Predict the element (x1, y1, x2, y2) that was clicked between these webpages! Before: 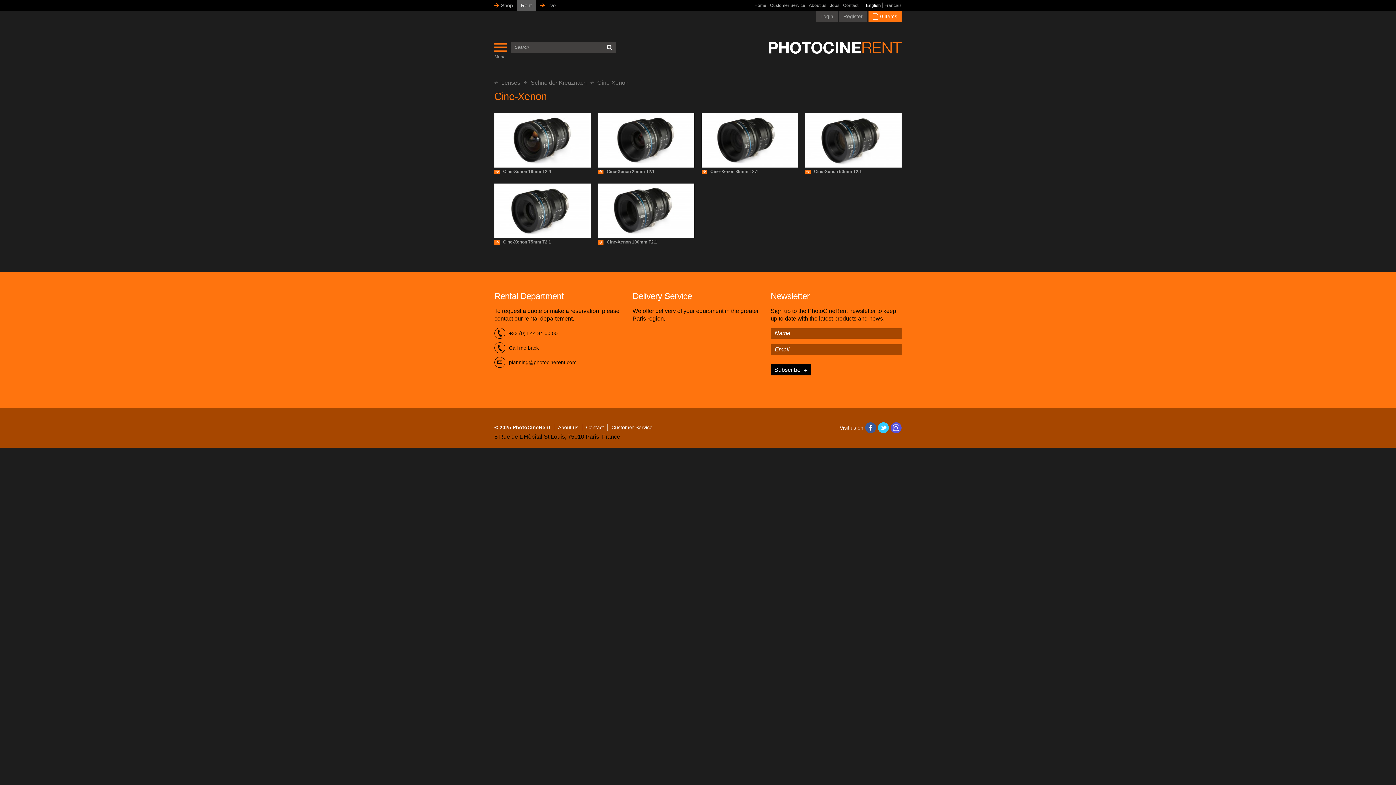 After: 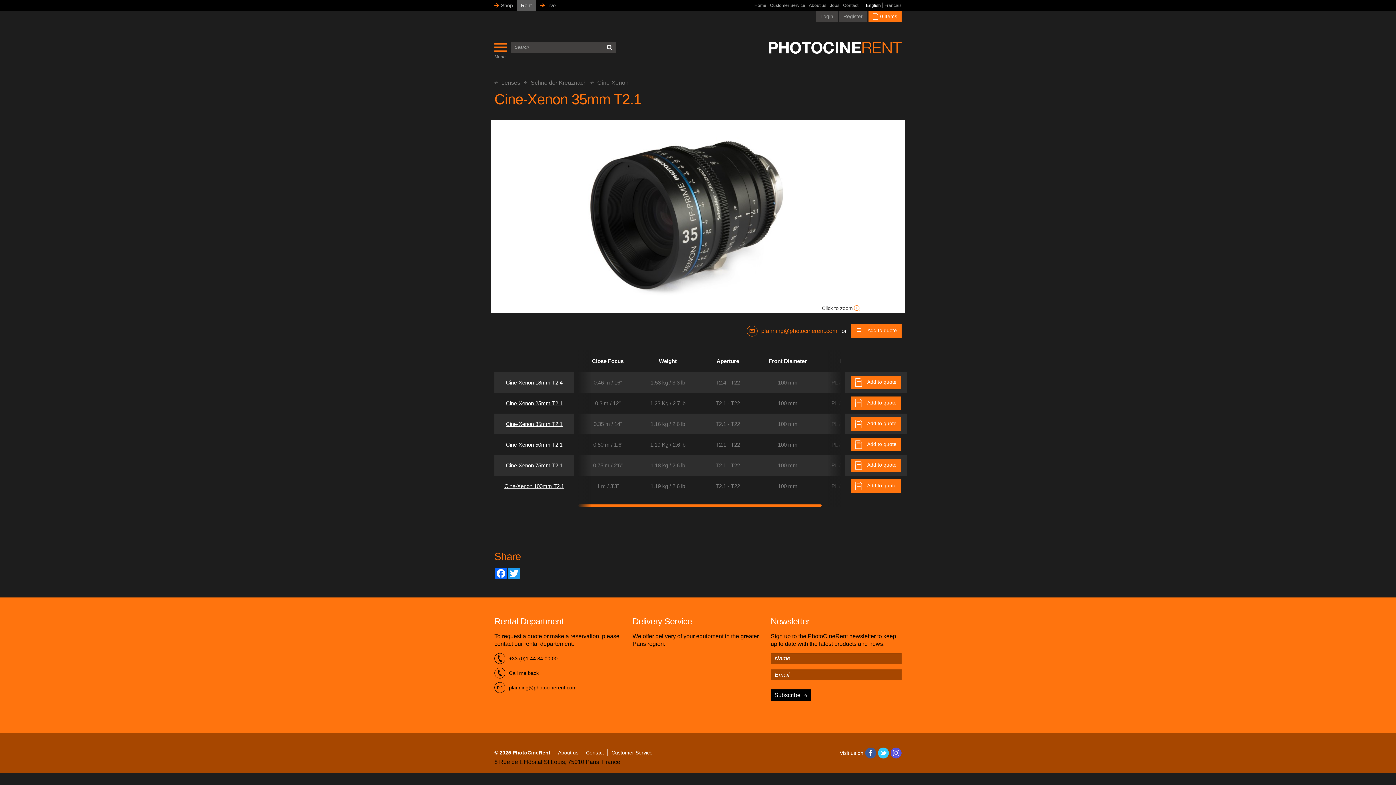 Action: bbox: (701, 113, 798, 174) label:  Cine-Xenon 35mm T2.1